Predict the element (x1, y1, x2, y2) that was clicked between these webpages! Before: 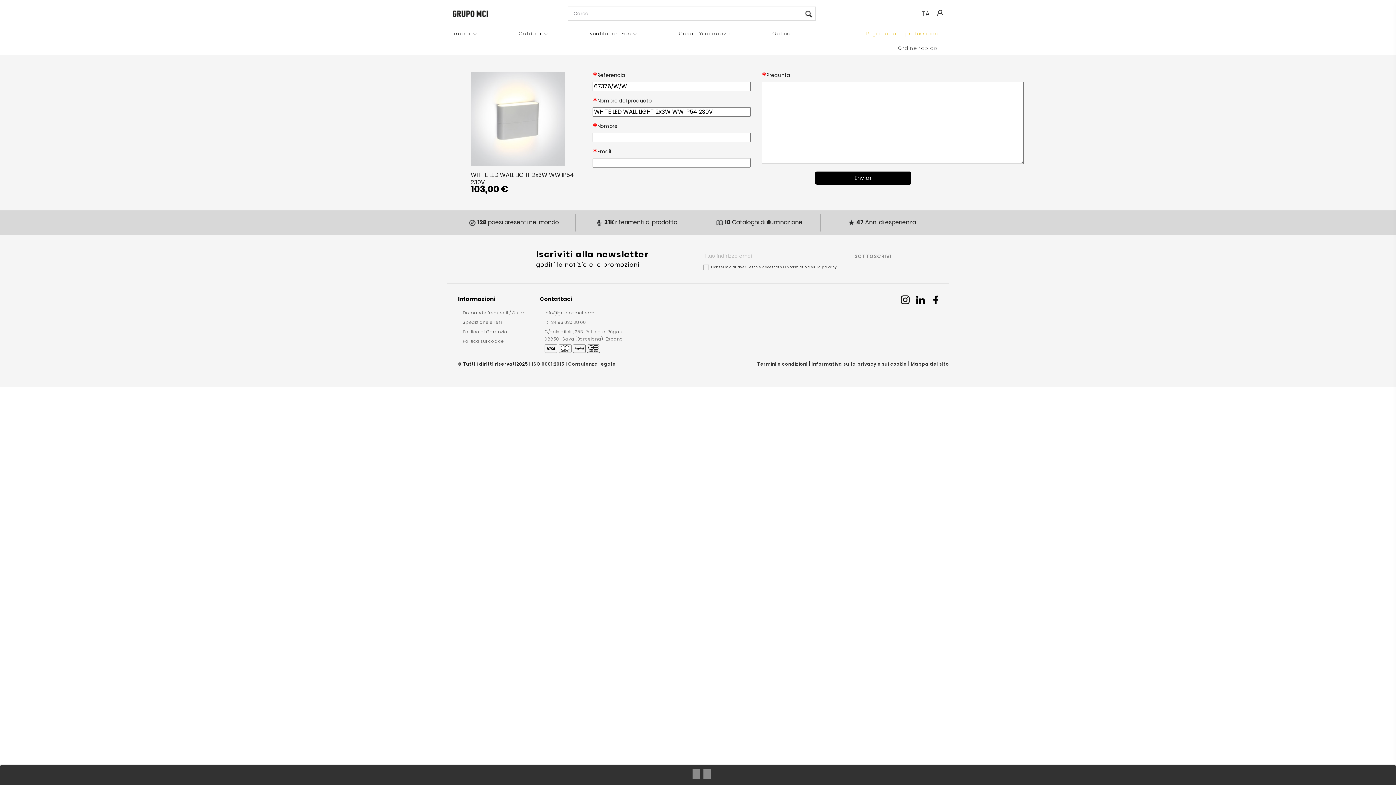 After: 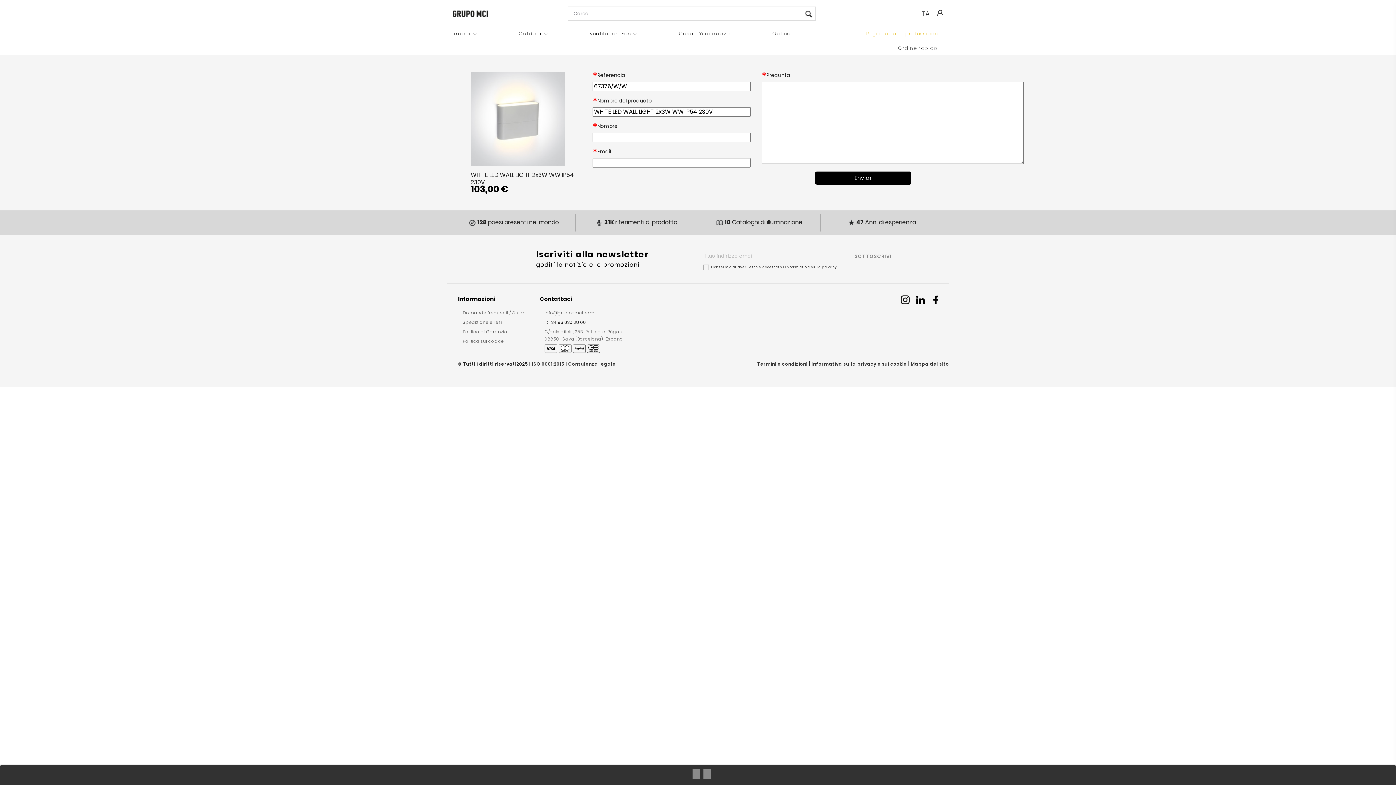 Action: label: T: +34 93 630 28 00 bbox: (544, 319, 586, 325)